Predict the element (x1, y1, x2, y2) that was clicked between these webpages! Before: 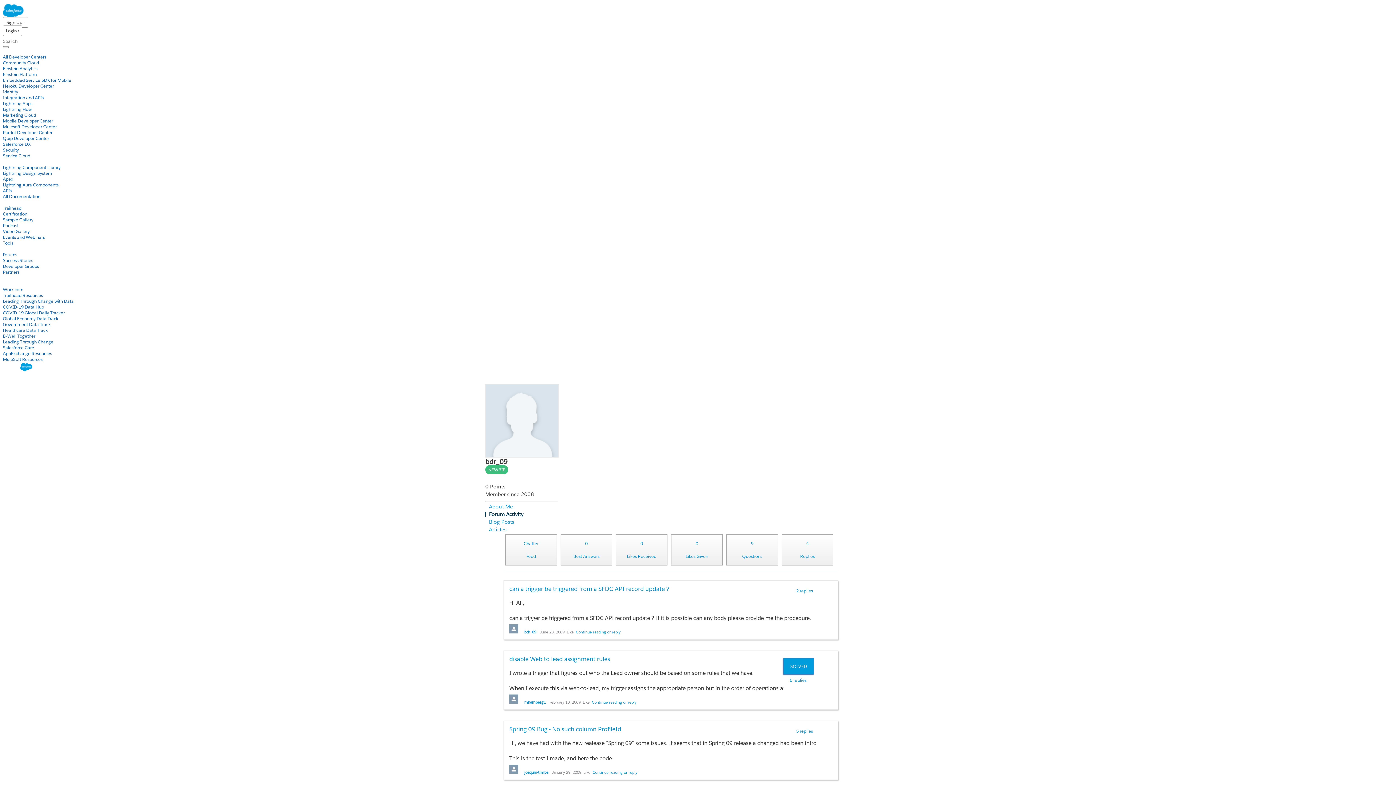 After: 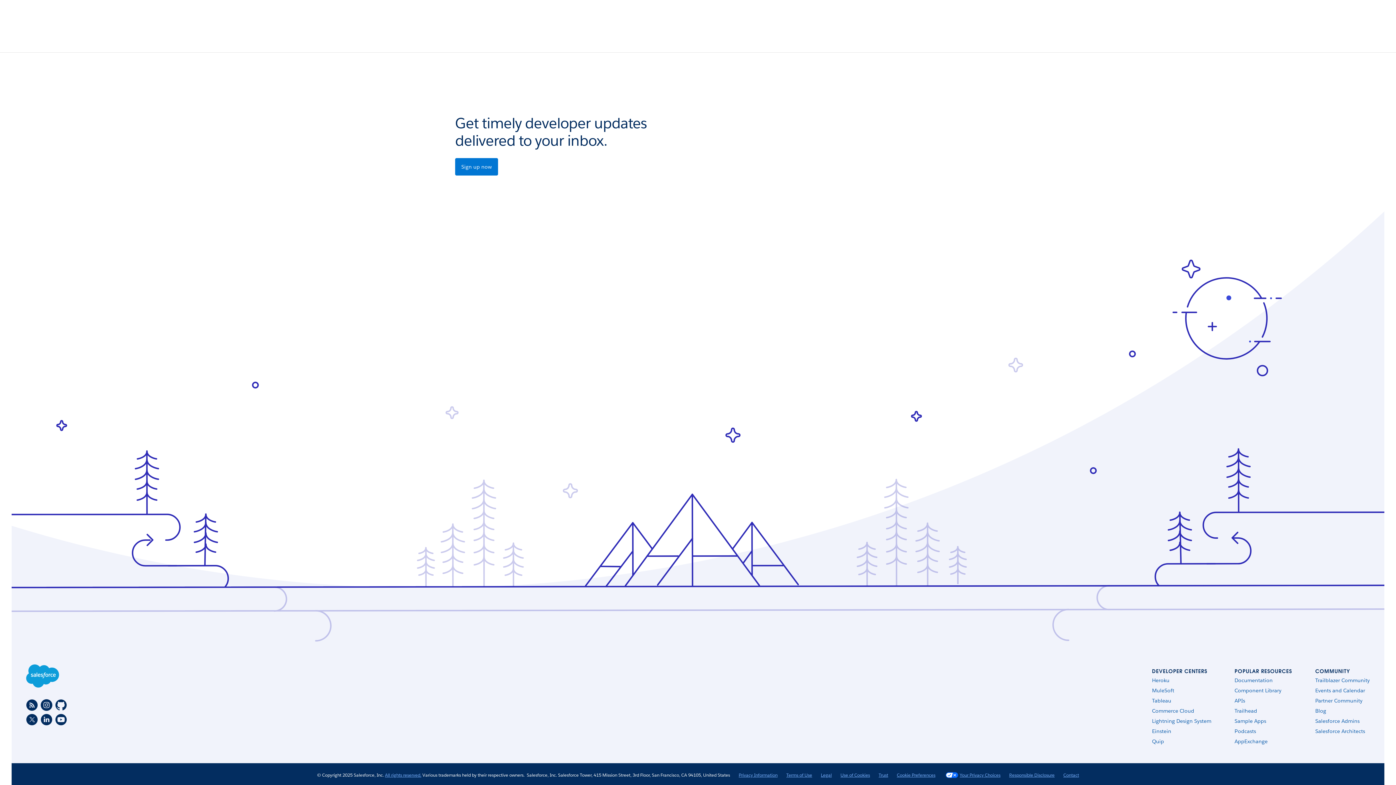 Action: bbox: (2, 193, 40, 199) label: All Documentation